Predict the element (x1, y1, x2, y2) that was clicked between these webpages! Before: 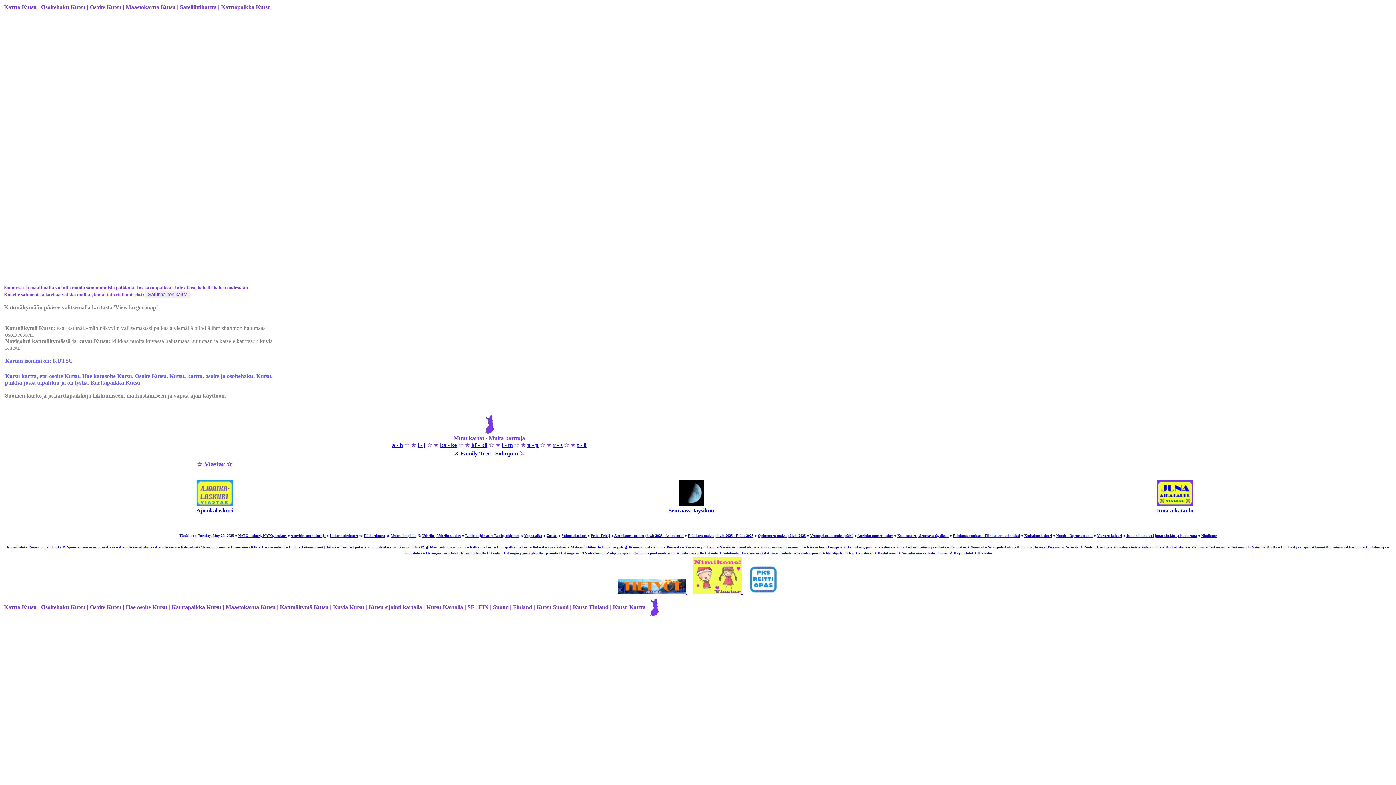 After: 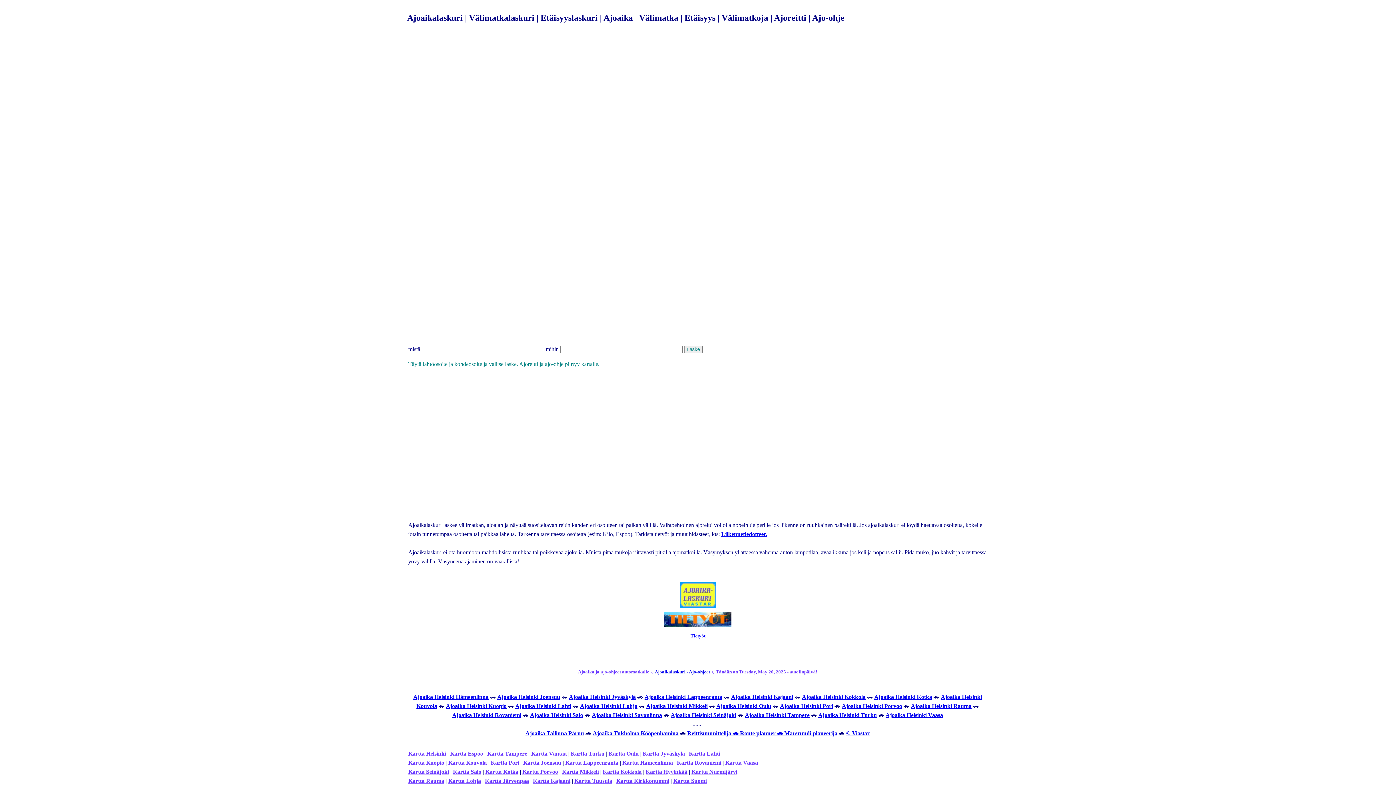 Action: bbox: (196, 507, 233, 513) label: Ajoaikalaskuri